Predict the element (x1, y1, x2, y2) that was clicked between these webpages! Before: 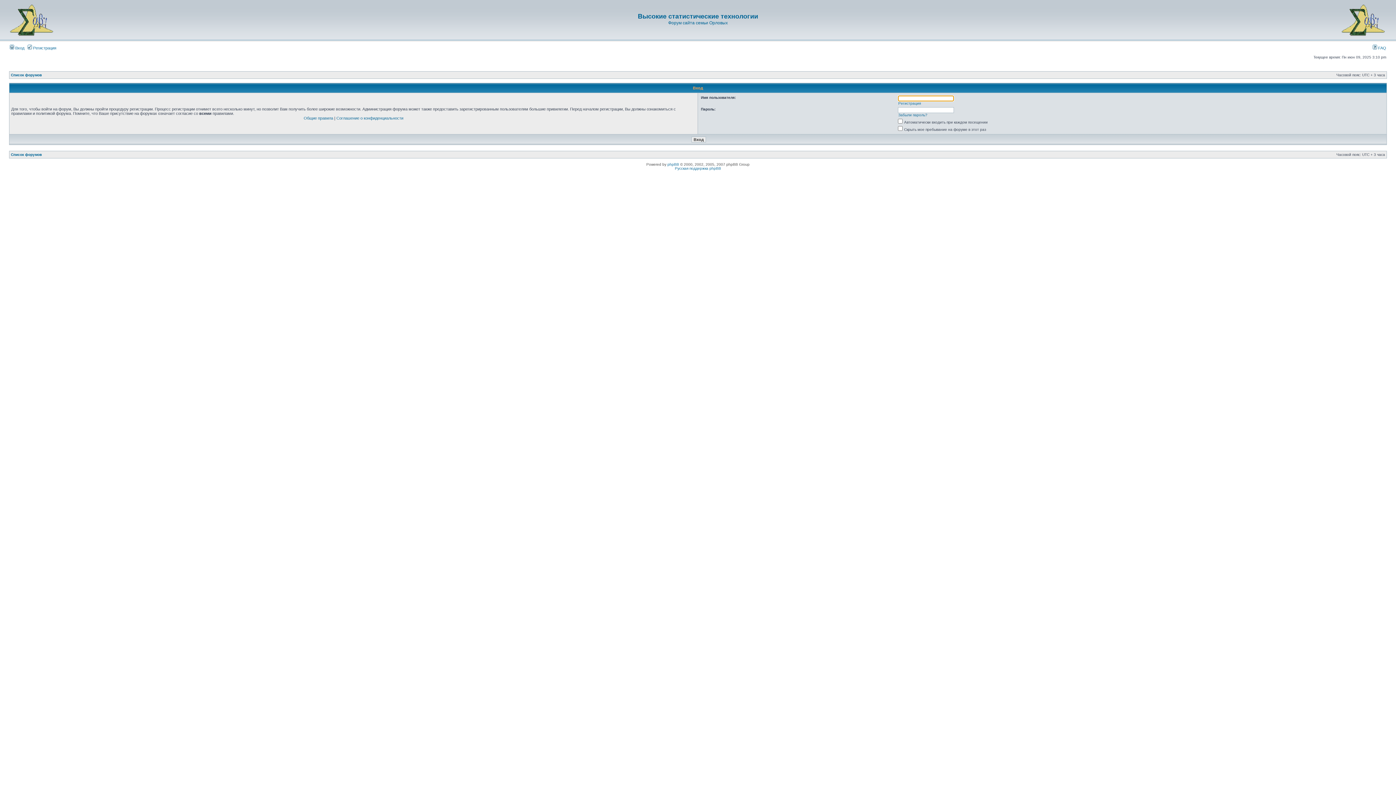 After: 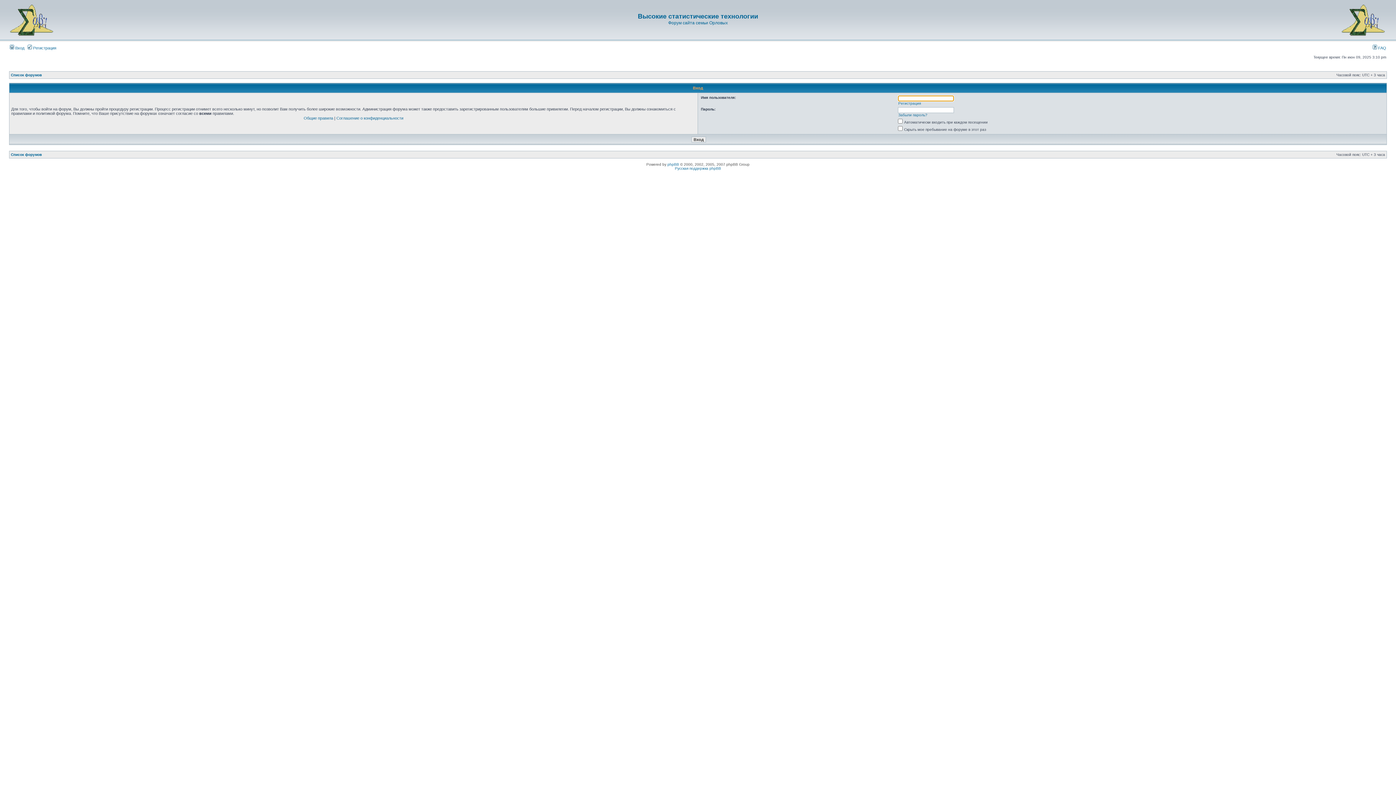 Action: label:  Вход bbox: (9, 45, 24, 50)